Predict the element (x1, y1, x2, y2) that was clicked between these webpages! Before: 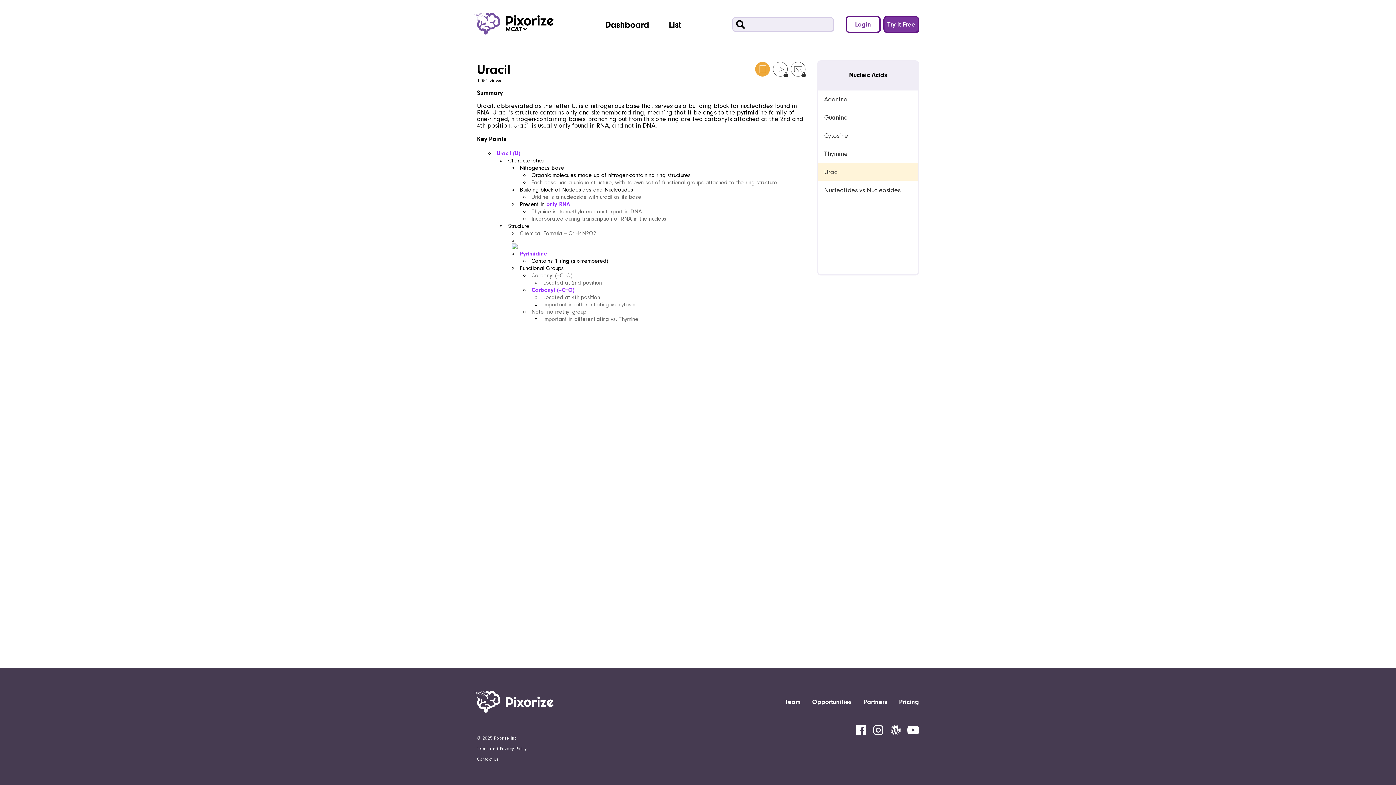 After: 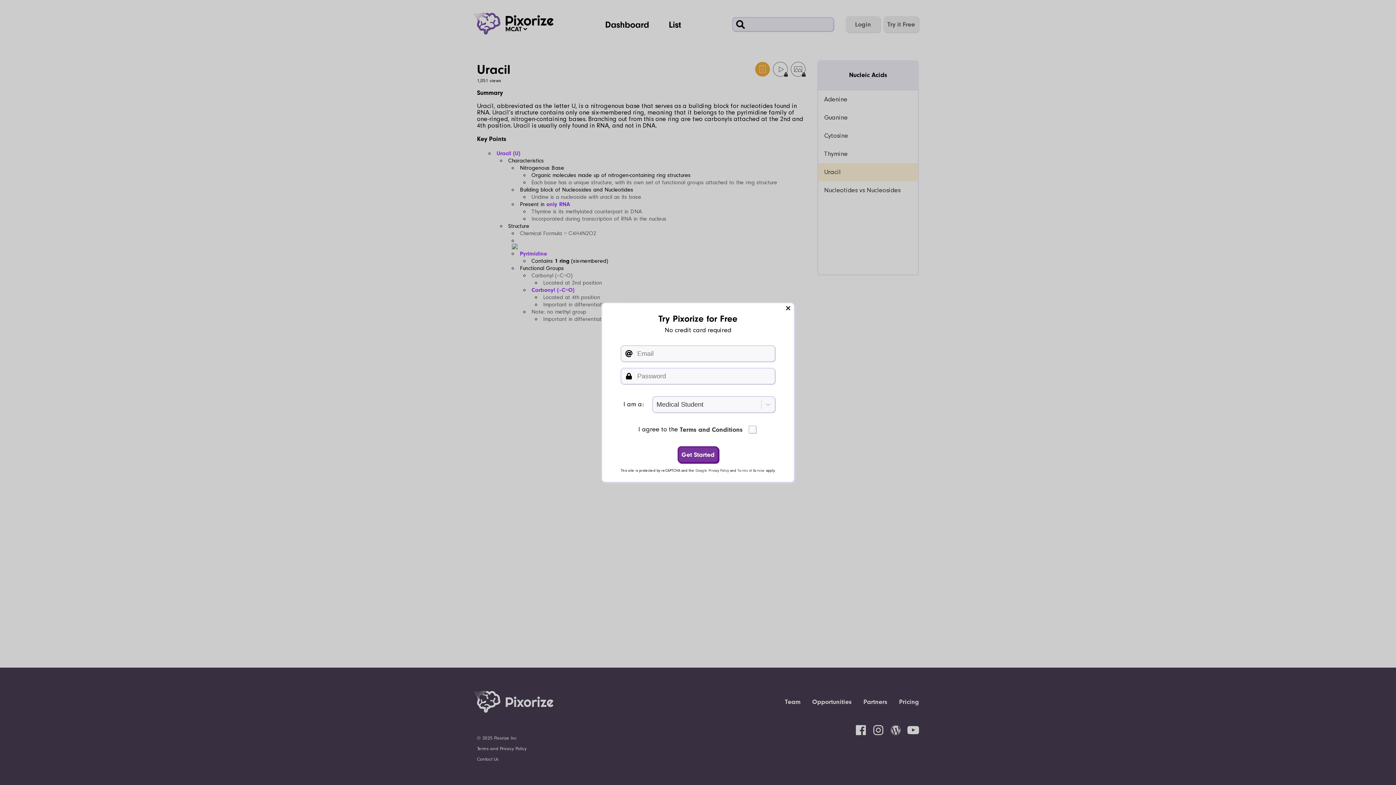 Action: bbox: (883, 16, 919, 32) label: Try it Free